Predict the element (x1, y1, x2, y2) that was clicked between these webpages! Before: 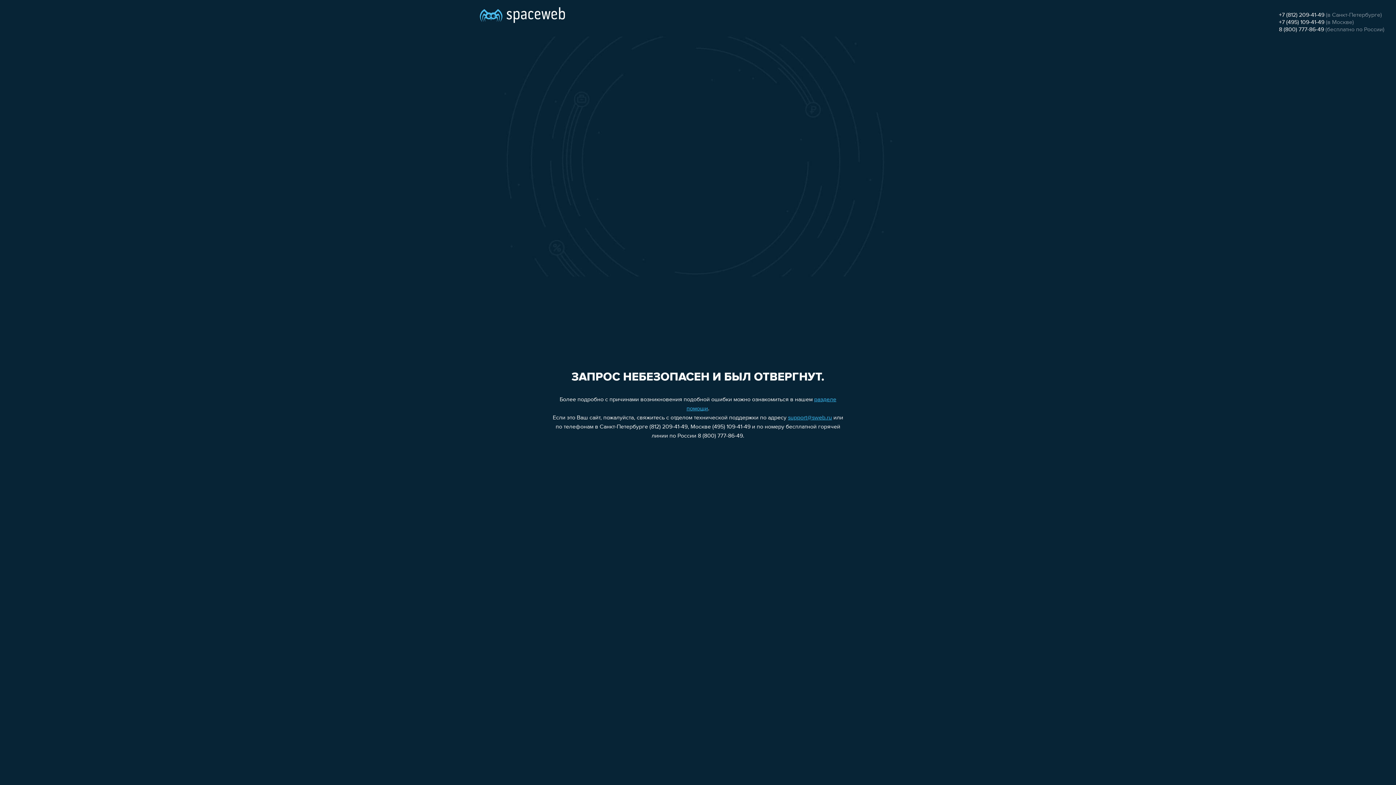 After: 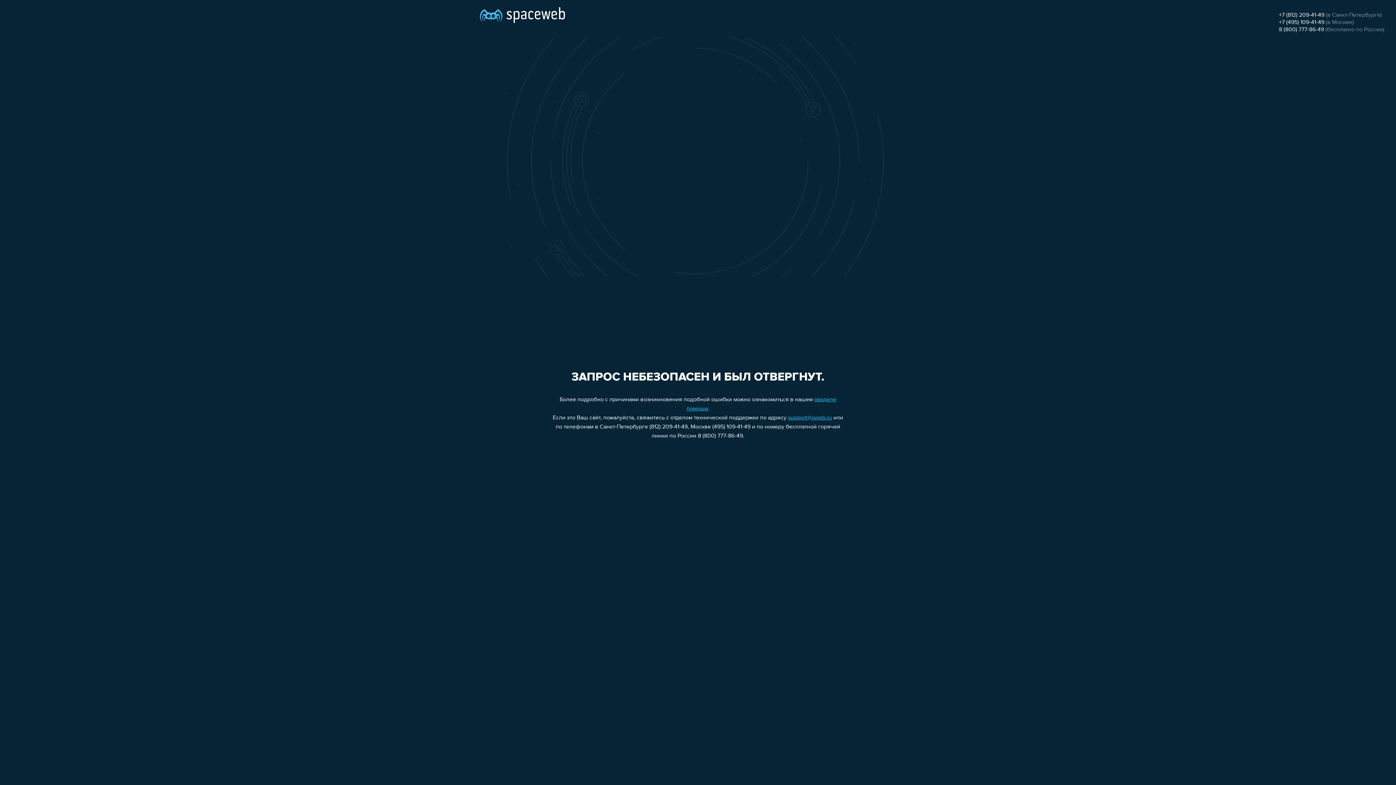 Action: bbox: (1279, 12, 1324, 18) label: +7 (812) 209-41-49